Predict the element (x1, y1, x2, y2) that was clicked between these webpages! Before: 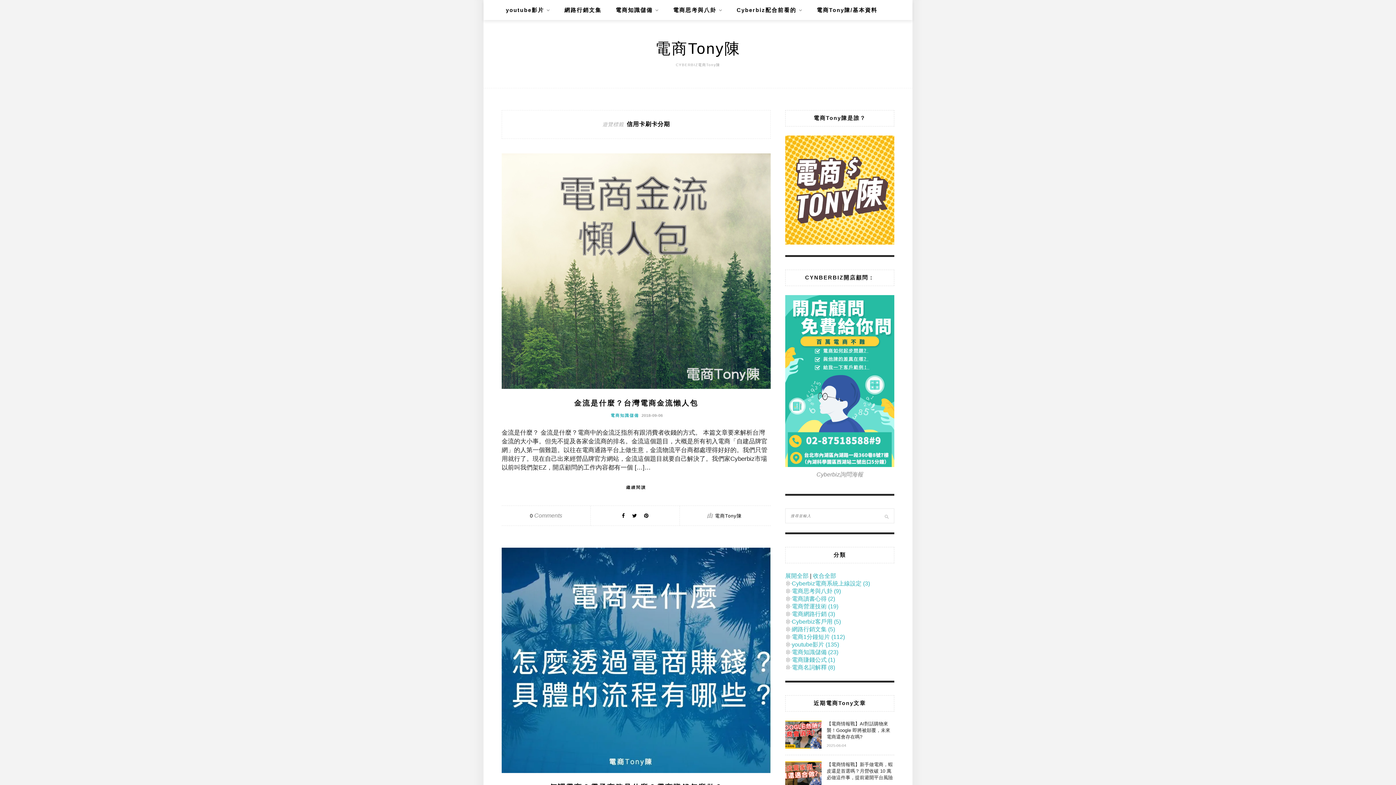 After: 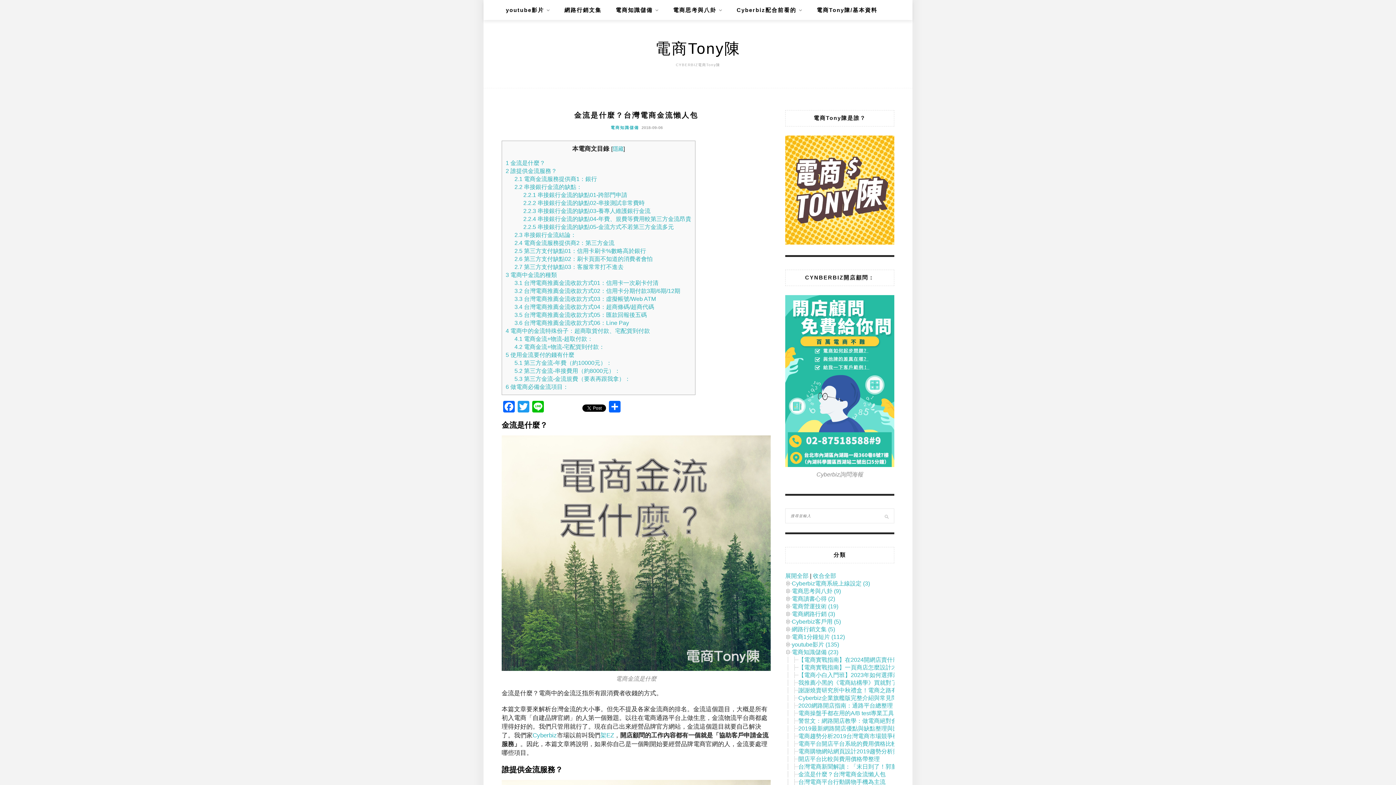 Action: bbox: (501, 267, 770, 273)